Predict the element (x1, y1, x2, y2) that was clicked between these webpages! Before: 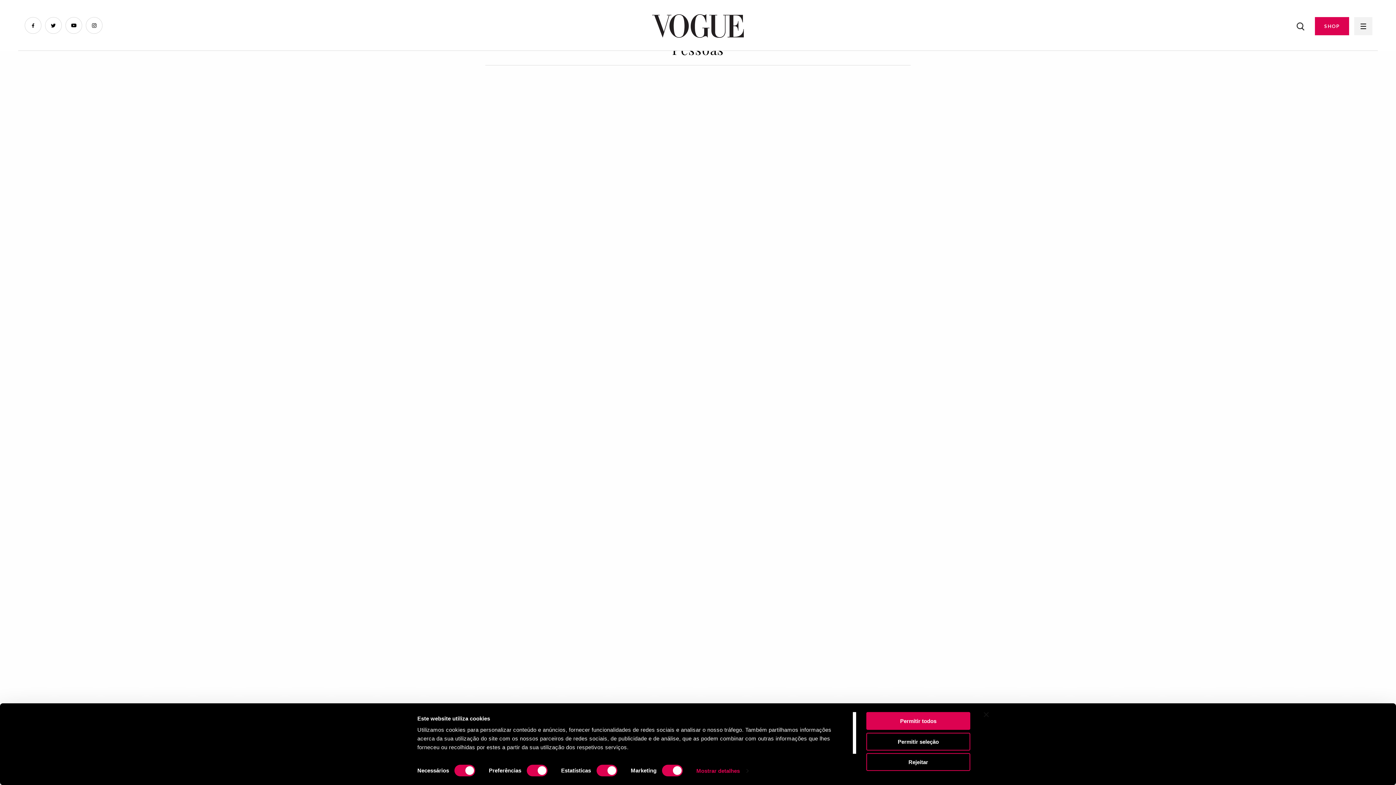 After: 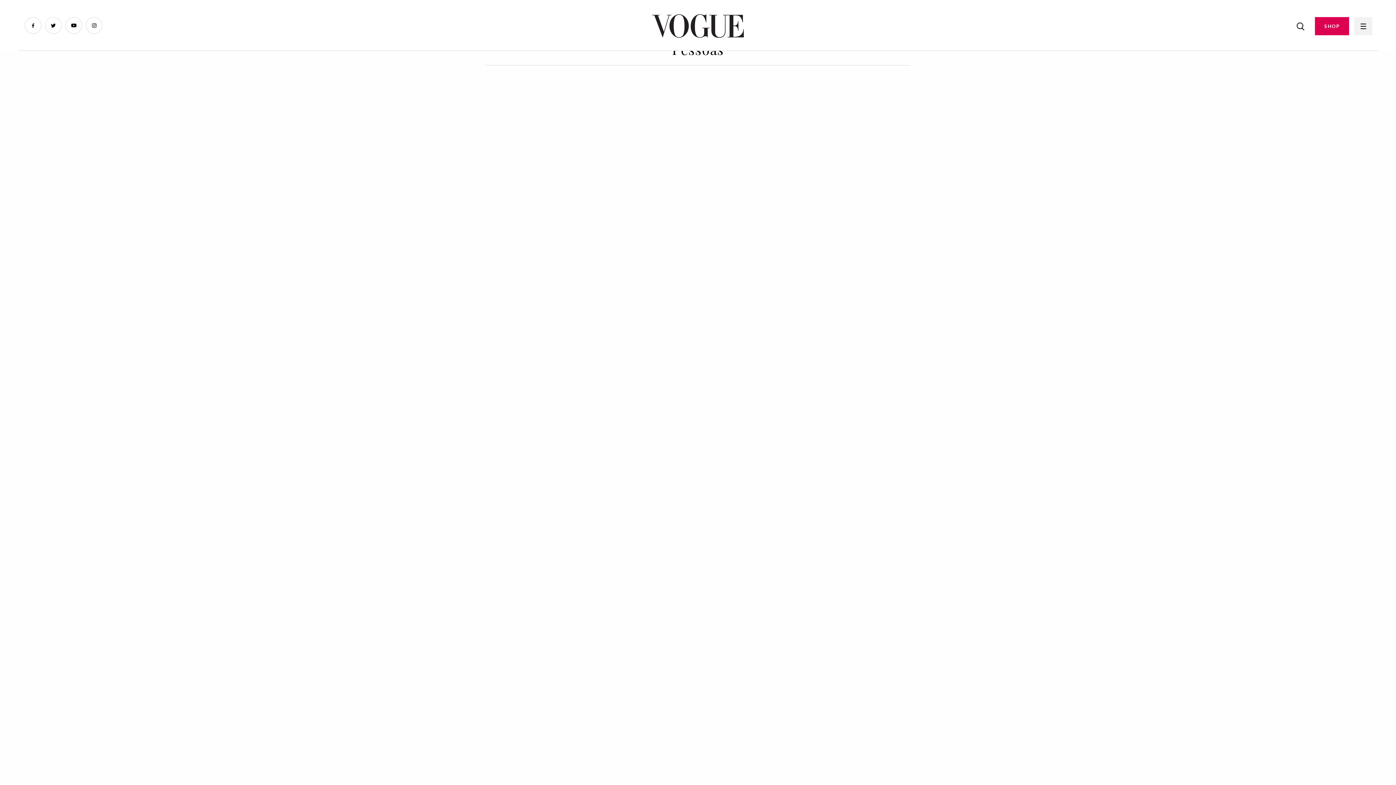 Action: label: Permitir todos bbox: (866, 712, 970, 730)